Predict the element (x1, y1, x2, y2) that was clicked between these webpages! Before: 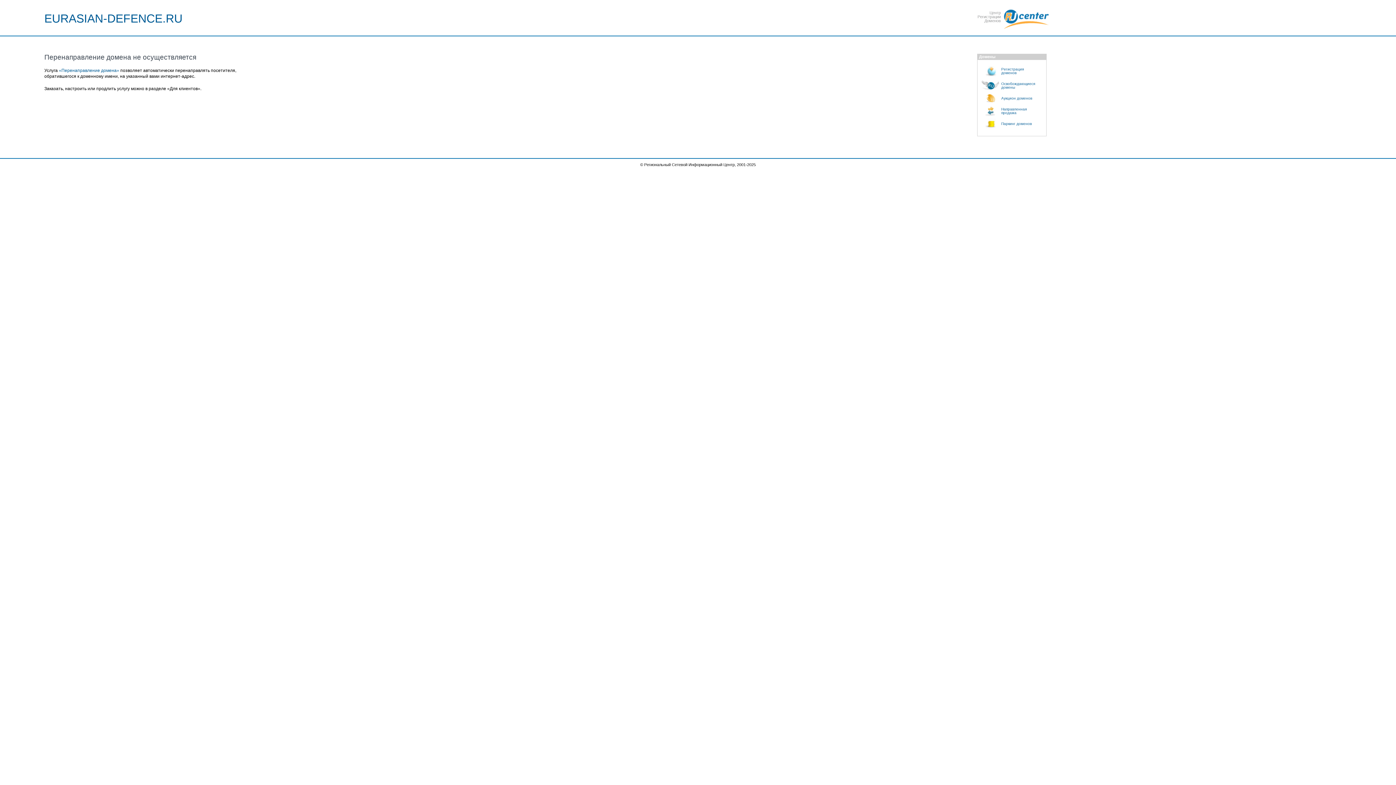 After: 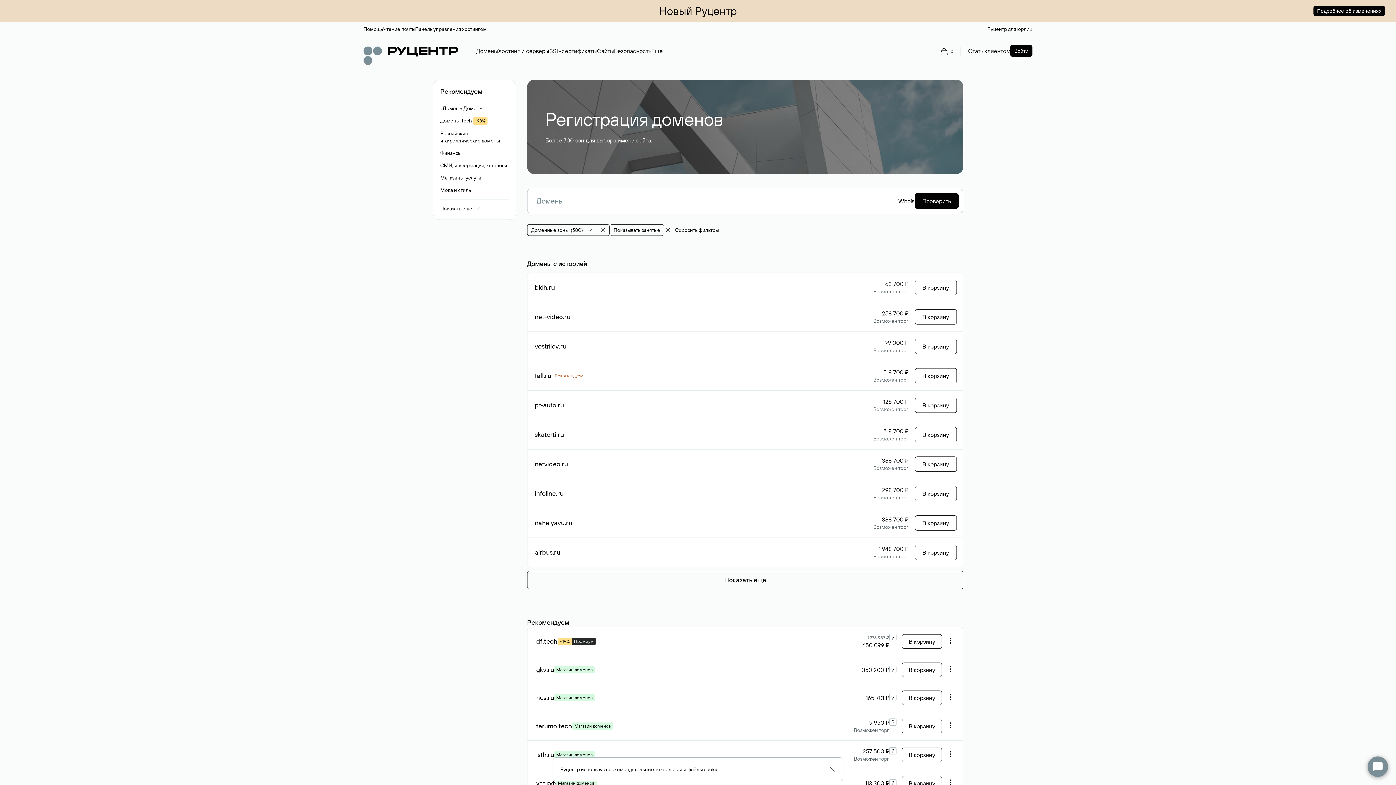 Action: bbox: (981, 63, 1046, 78) label: Регистрация
доменов